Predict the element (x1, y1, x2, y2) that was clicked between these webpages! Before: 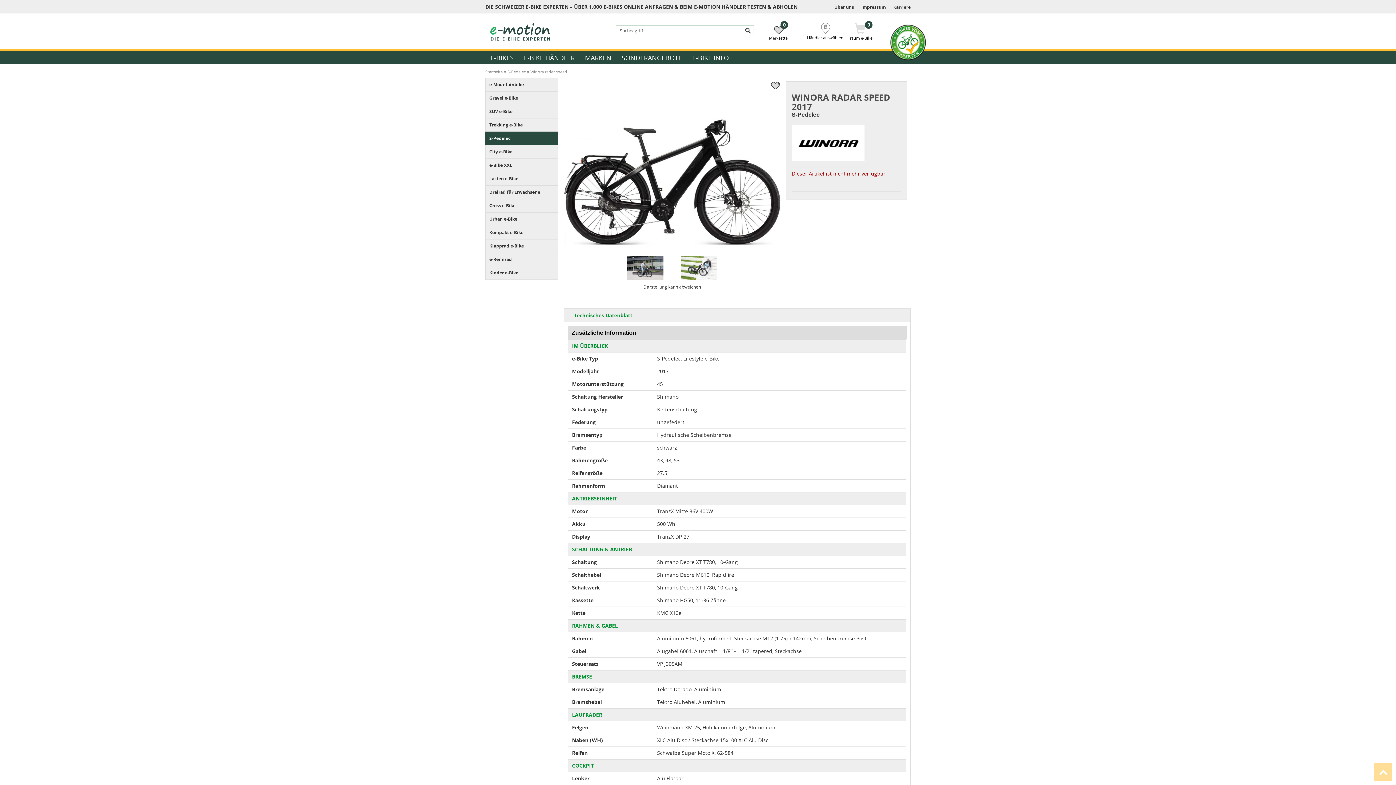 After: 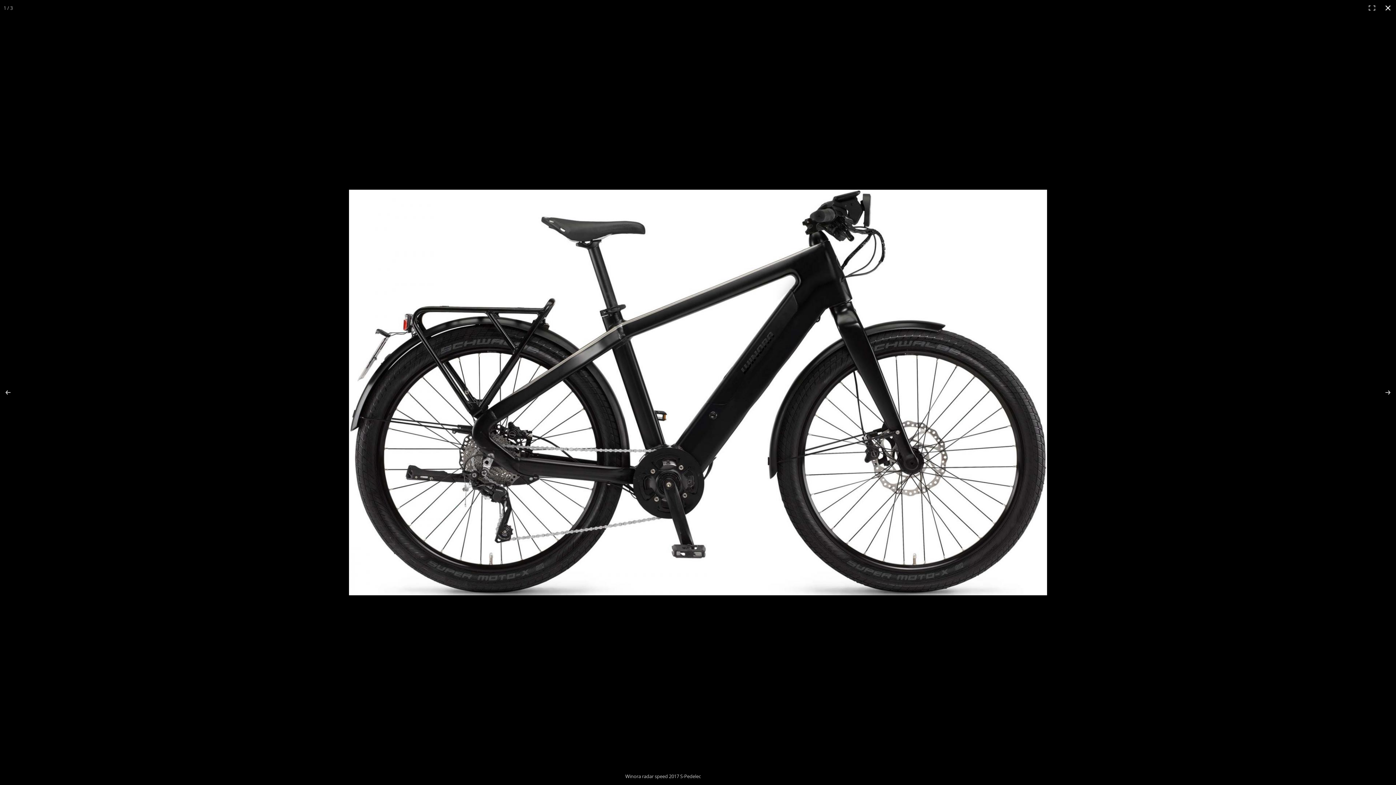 Action: bbox: (564, 119, 780, 245)